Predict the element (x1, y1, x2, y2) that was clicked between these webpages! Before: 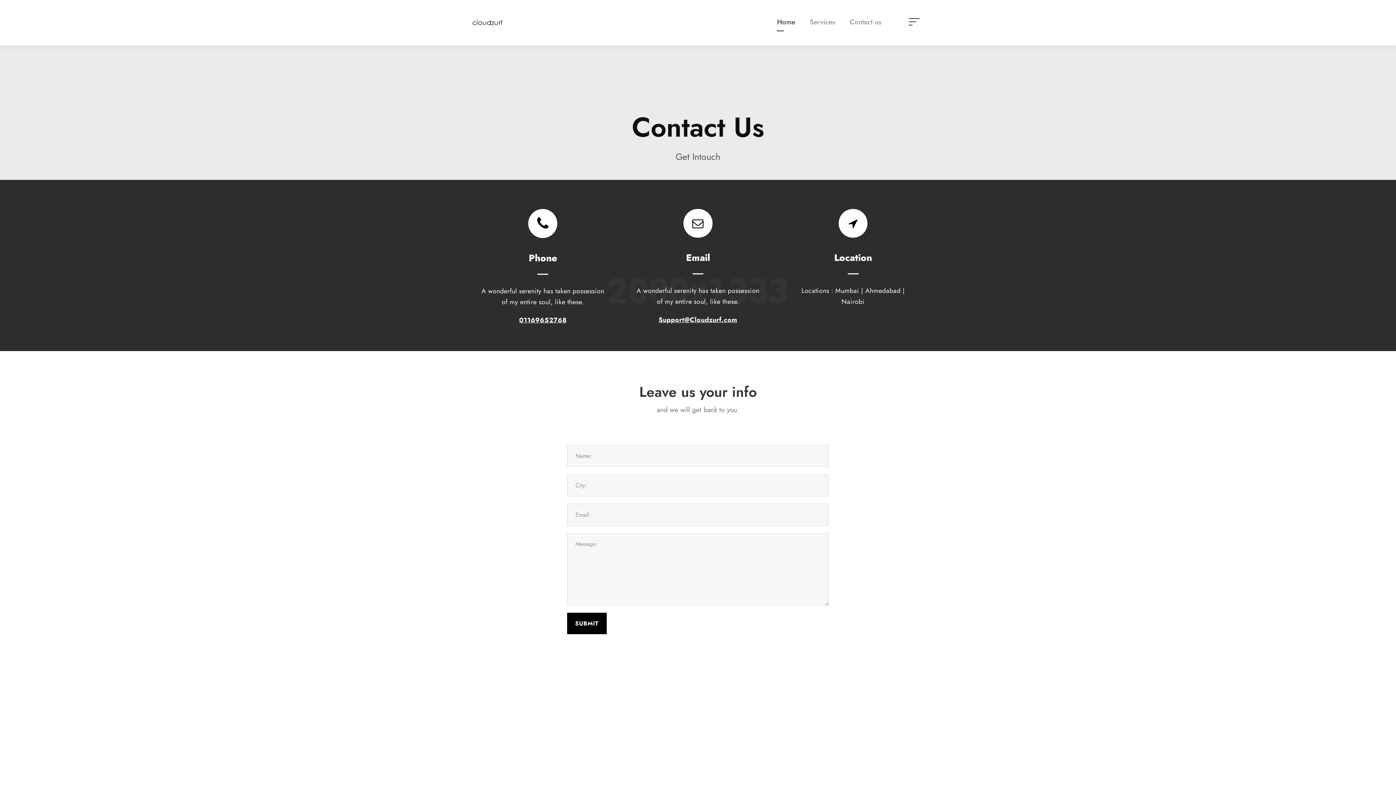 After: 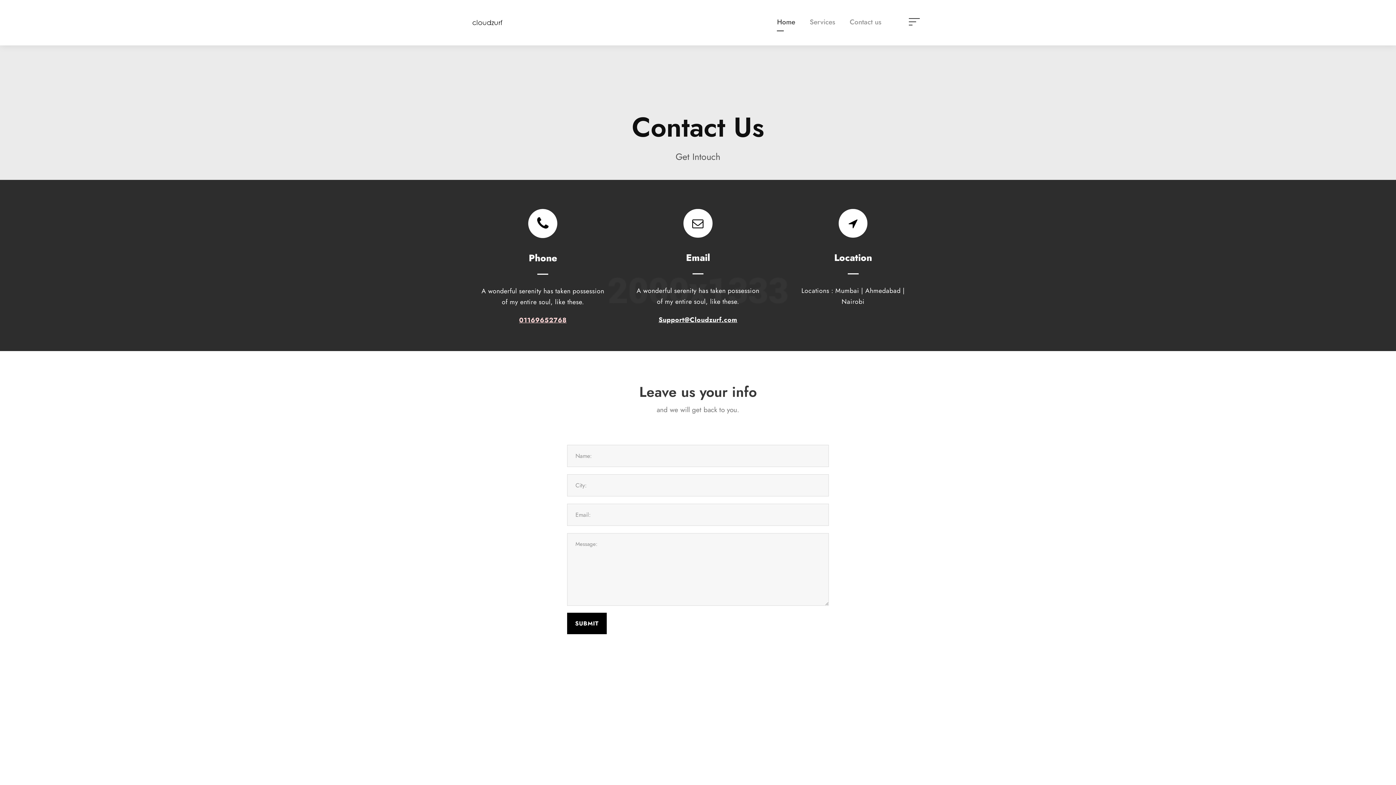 Action: bbox: (519, 315, 566, 325) label: 01169652768